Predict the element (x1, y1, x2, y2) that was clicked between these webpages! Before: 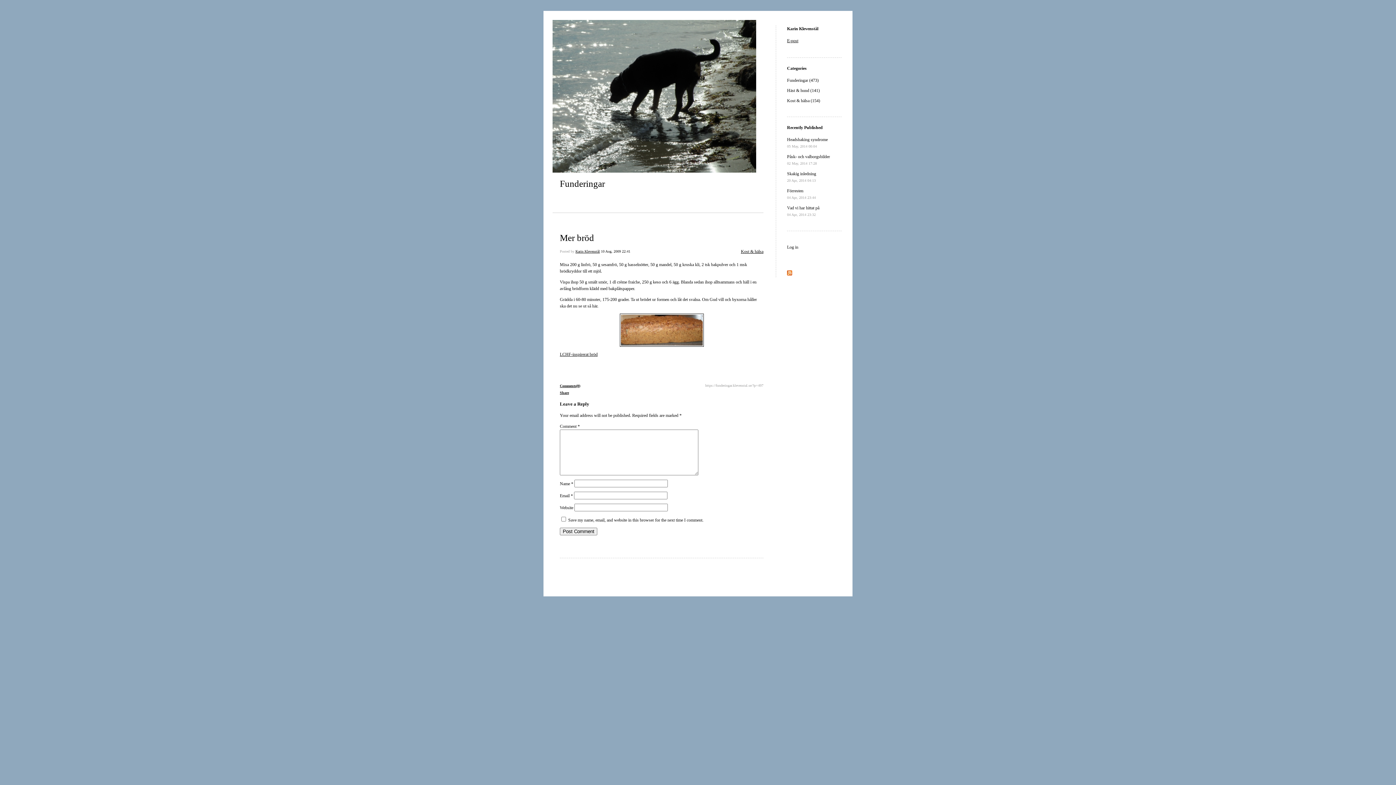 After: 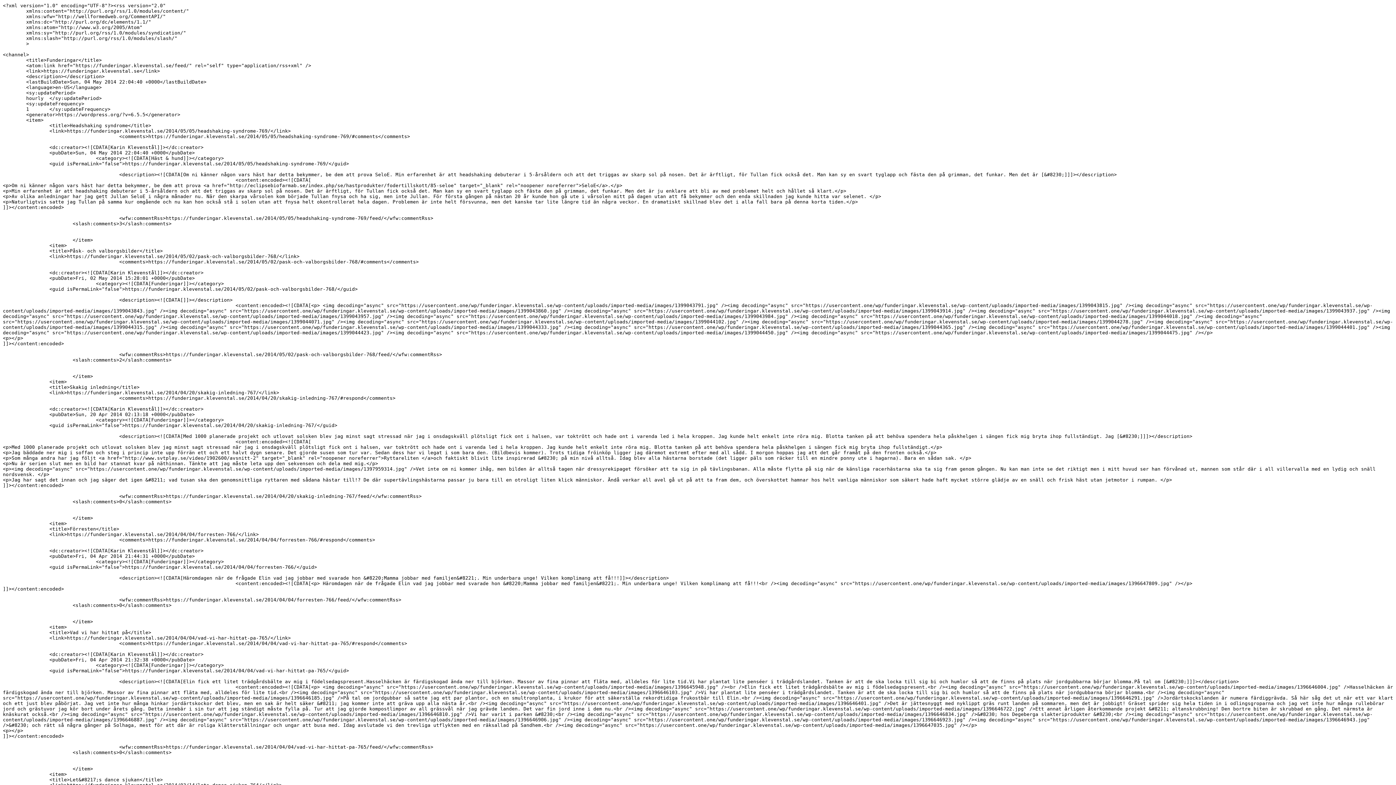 Action: bbox: (787, 271, 792, 276)